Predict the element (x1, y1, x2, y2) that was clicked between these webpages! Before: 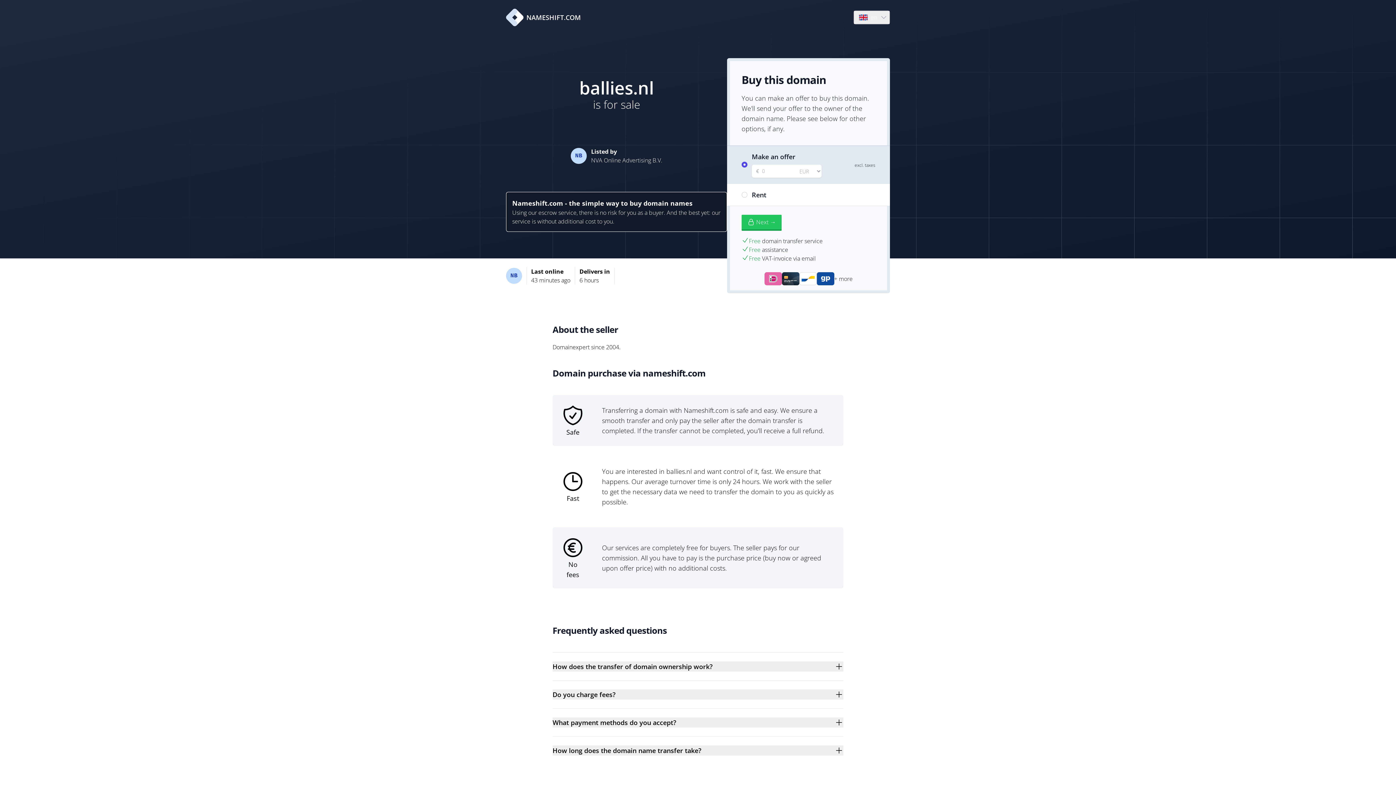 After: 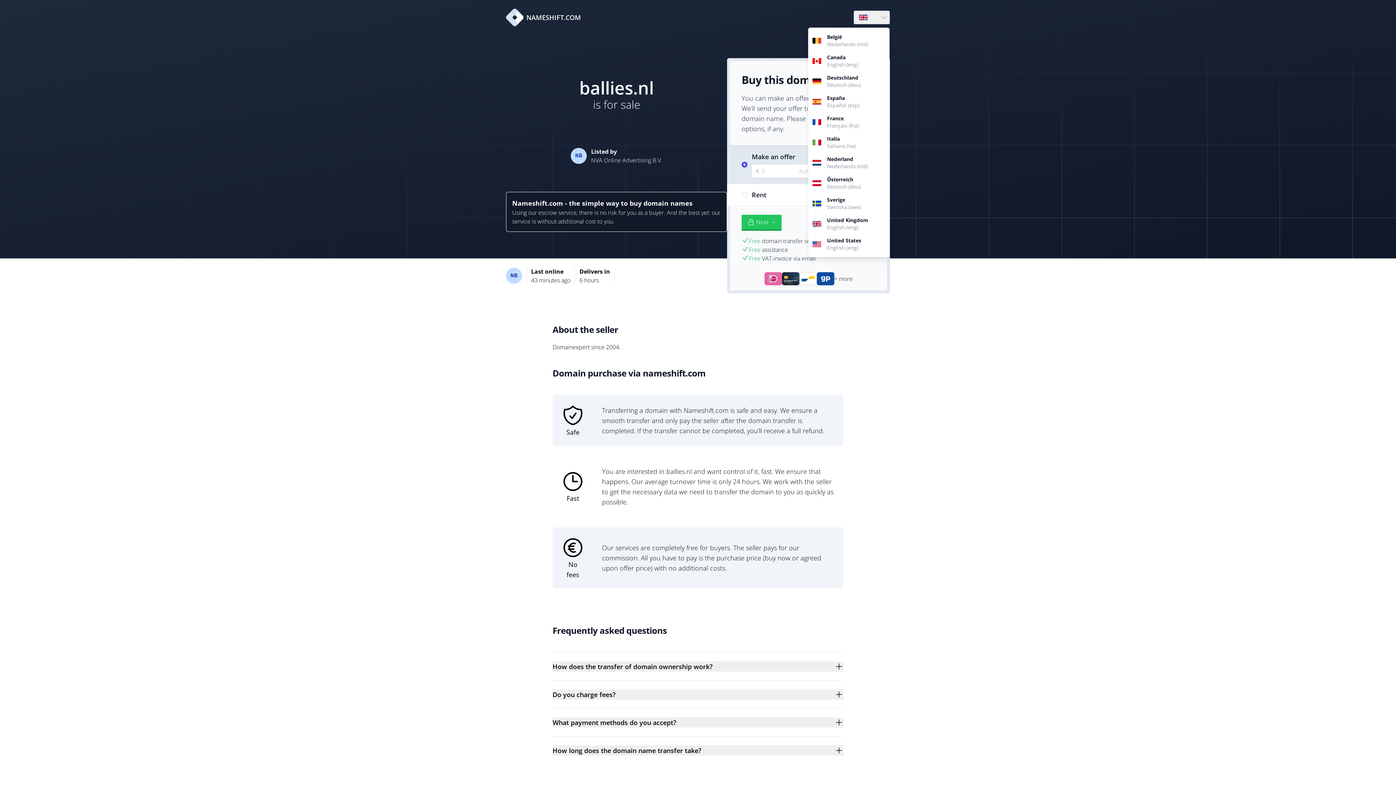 Action: label: Language bbox: (854, 10, 889, 24)